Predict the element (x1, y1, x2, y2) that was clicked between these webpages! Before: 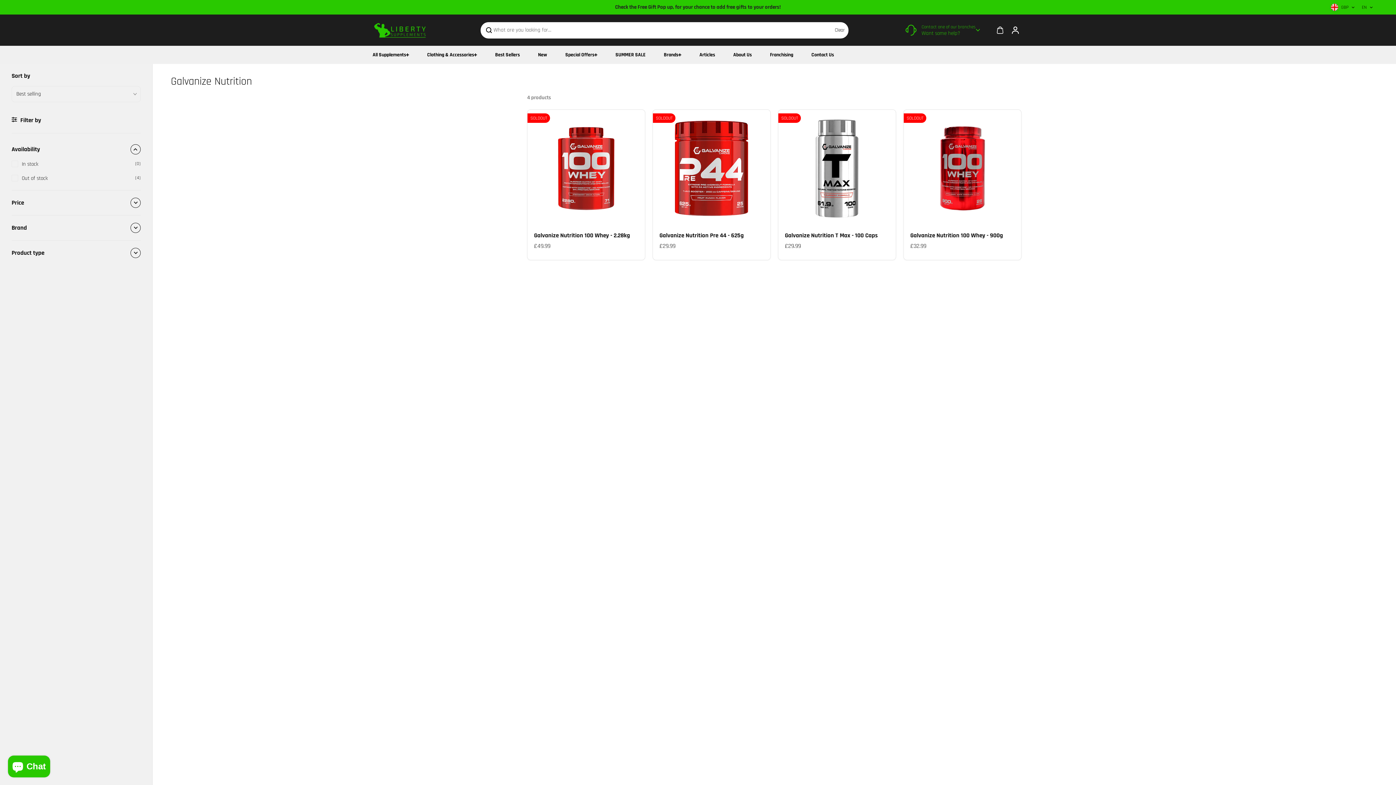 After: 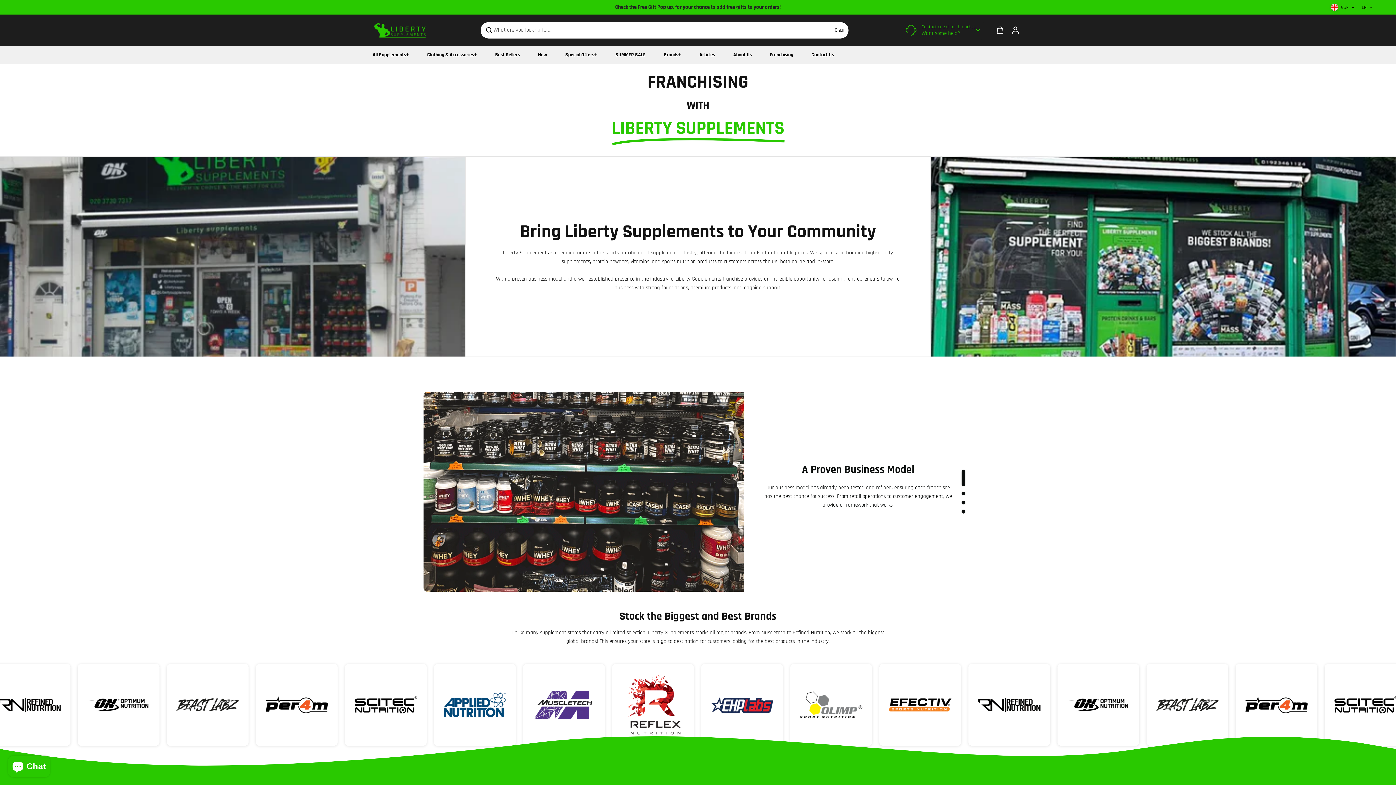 Action: bbox: (764, 45, 798, 64) label: Franchising